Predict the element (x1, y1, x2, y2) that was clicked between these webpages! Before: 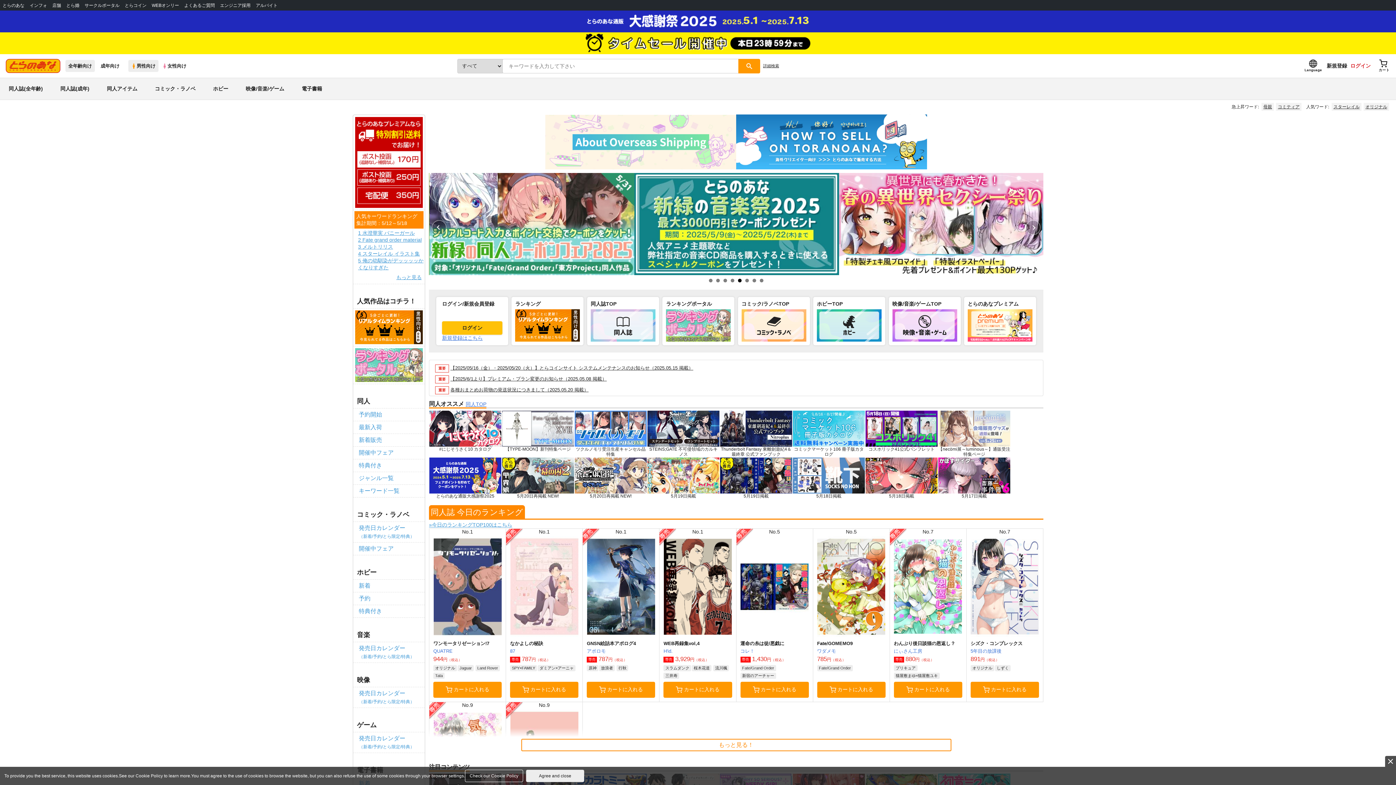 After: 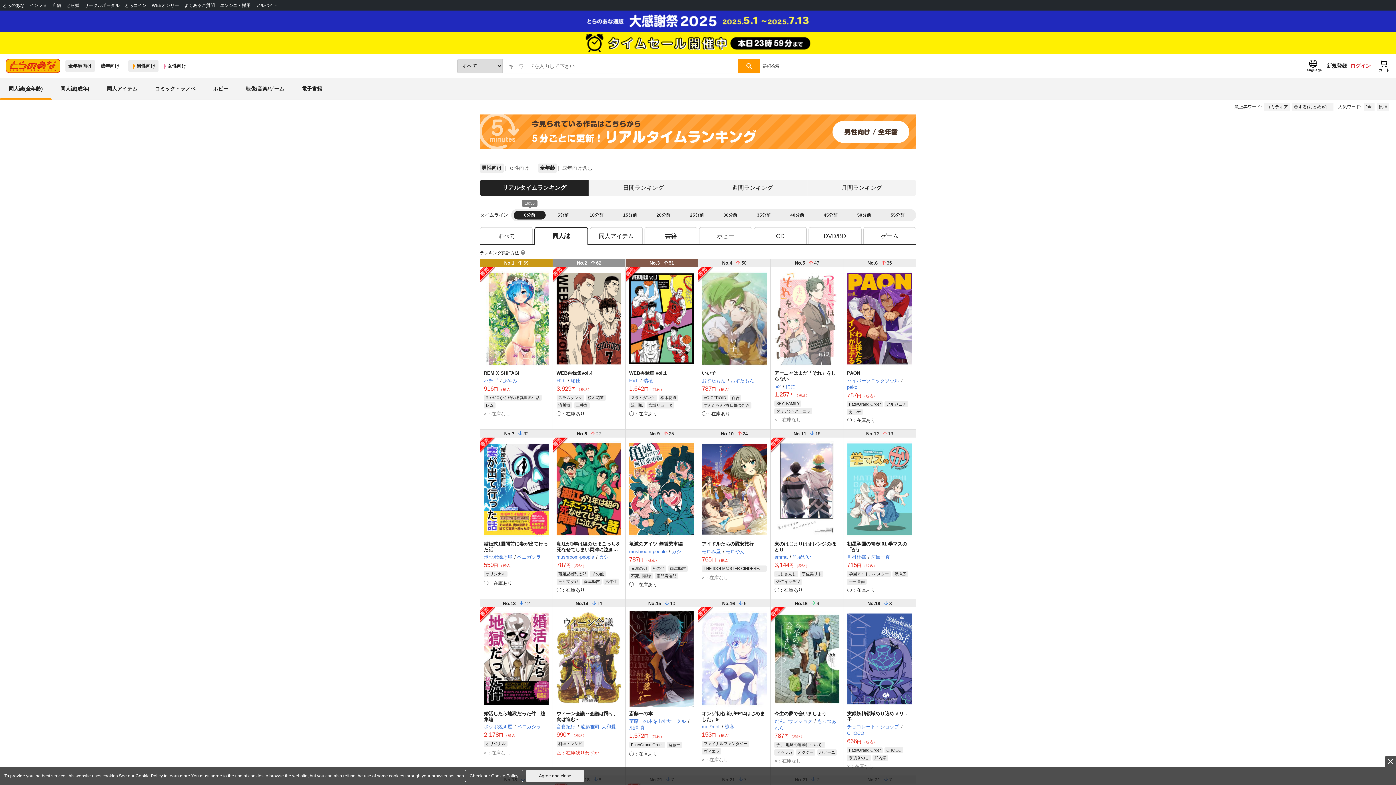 Action: bbox: (353, 308, 424, 346)